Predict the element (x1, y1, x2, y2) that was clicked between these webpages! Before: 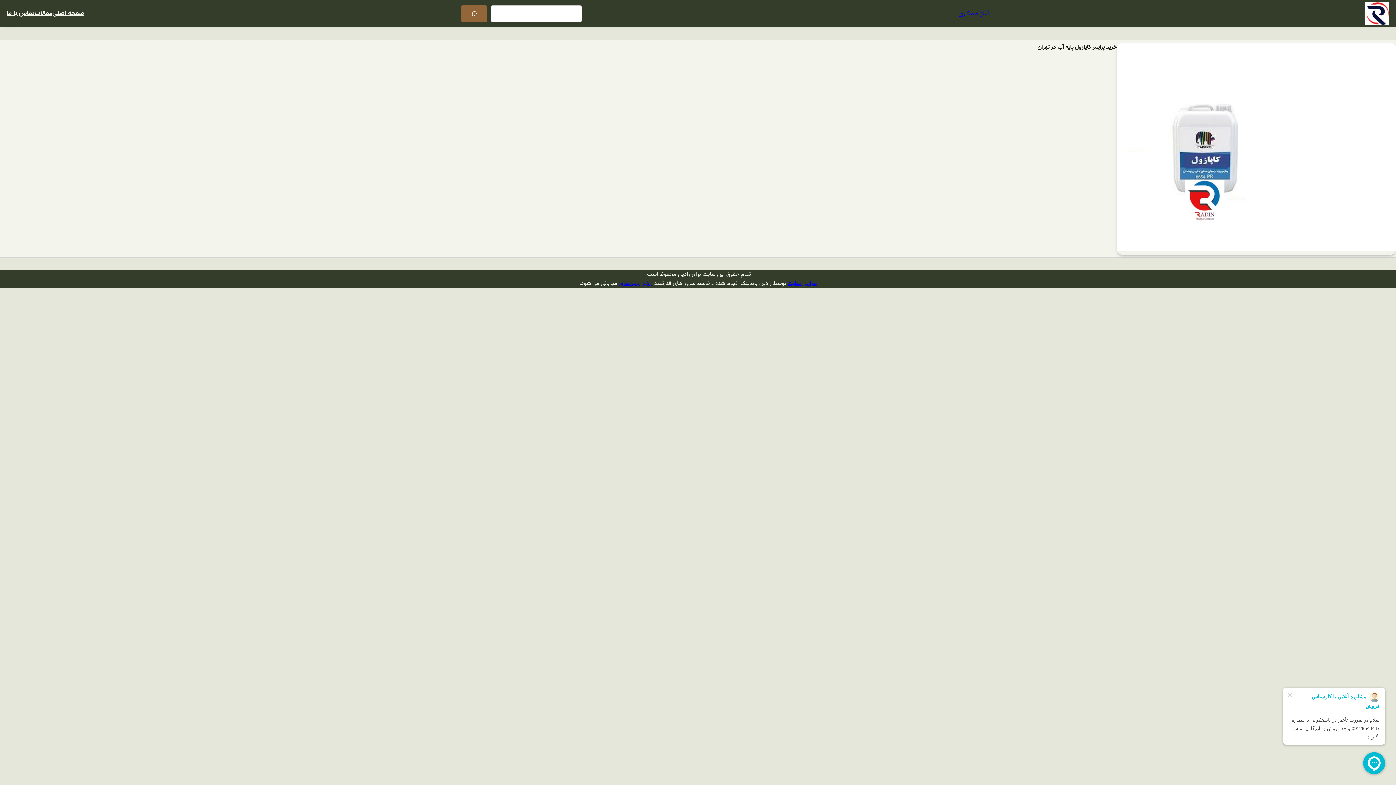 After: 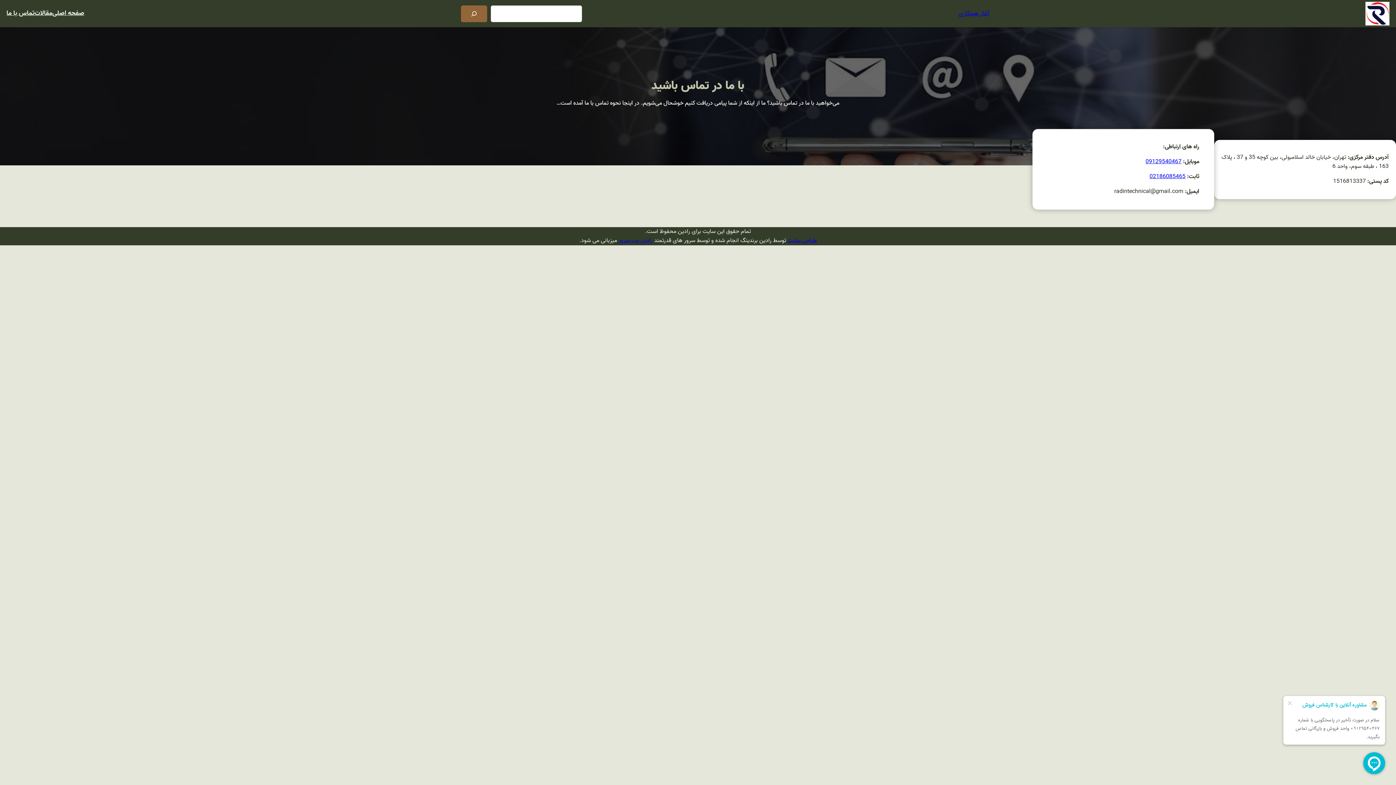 Action: bbox: (6, 8, 34, 18) label: تماس با ما